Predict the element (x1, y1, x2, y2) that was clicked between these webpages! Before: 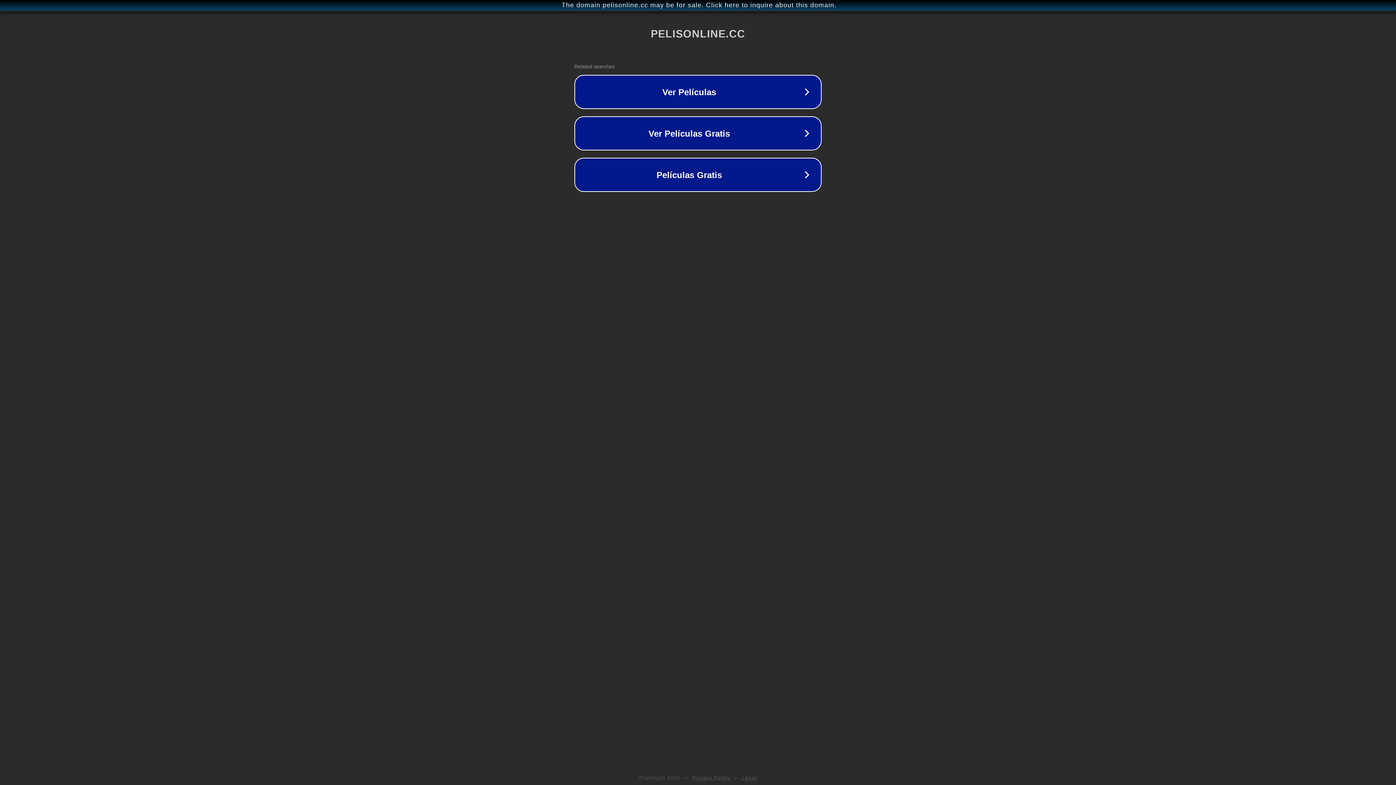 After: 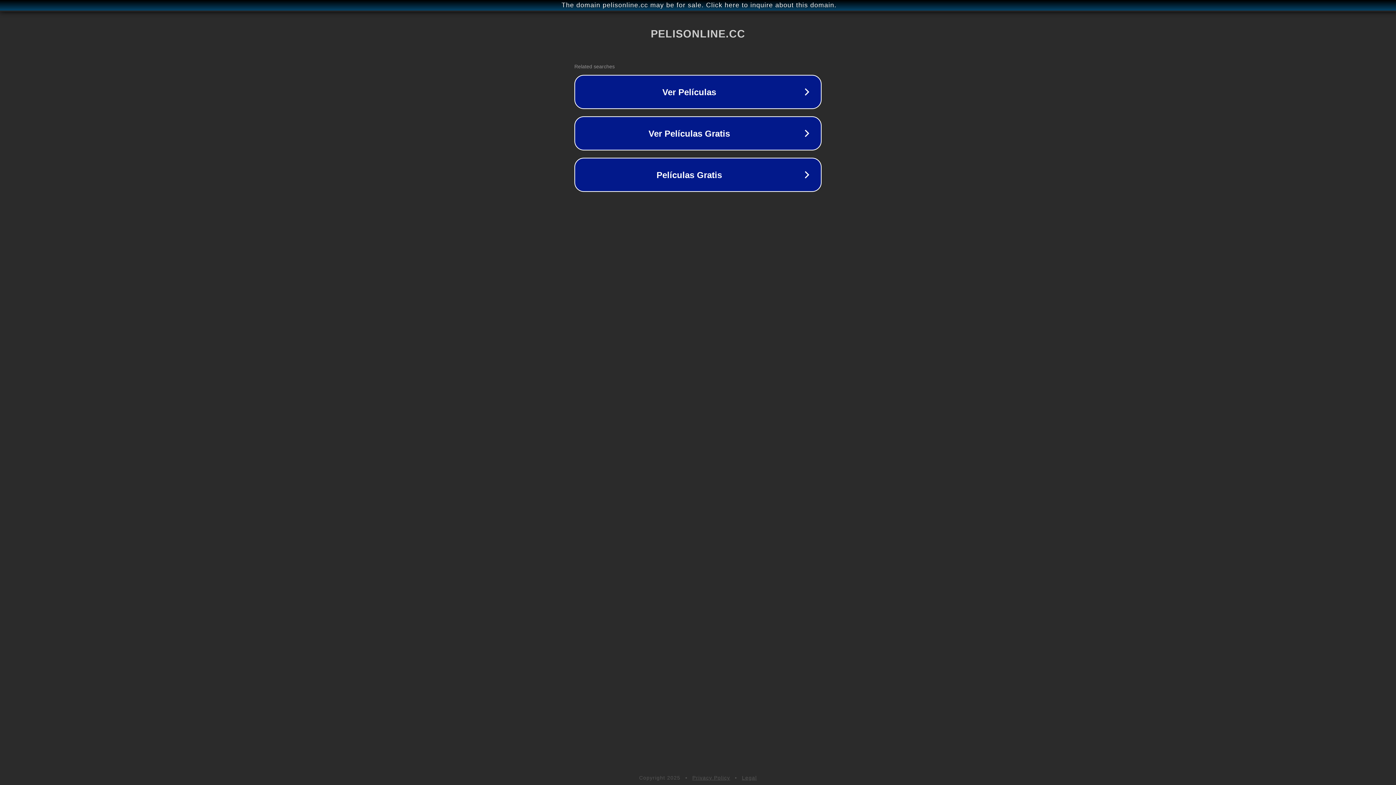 Action: bbox: (742, 775, 757, 781) label: Legal